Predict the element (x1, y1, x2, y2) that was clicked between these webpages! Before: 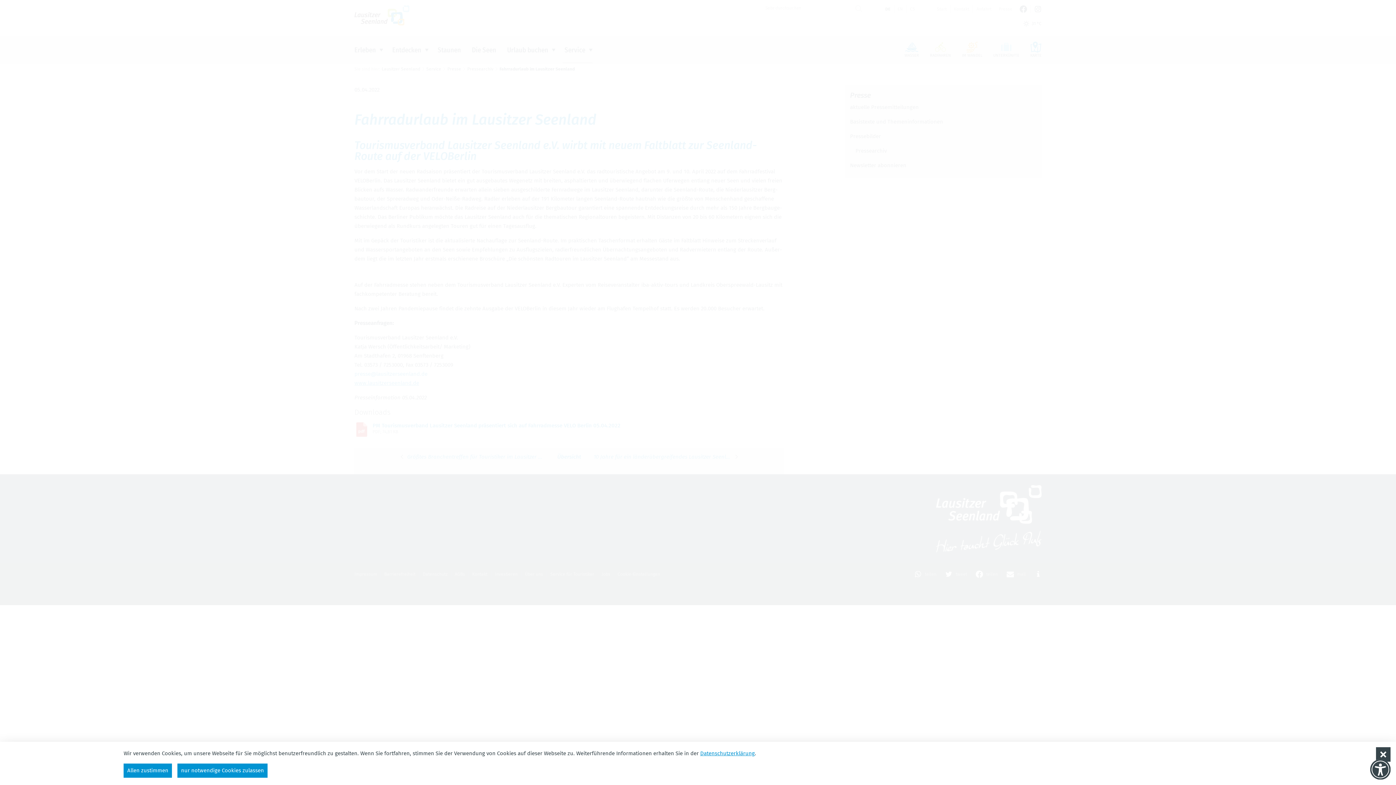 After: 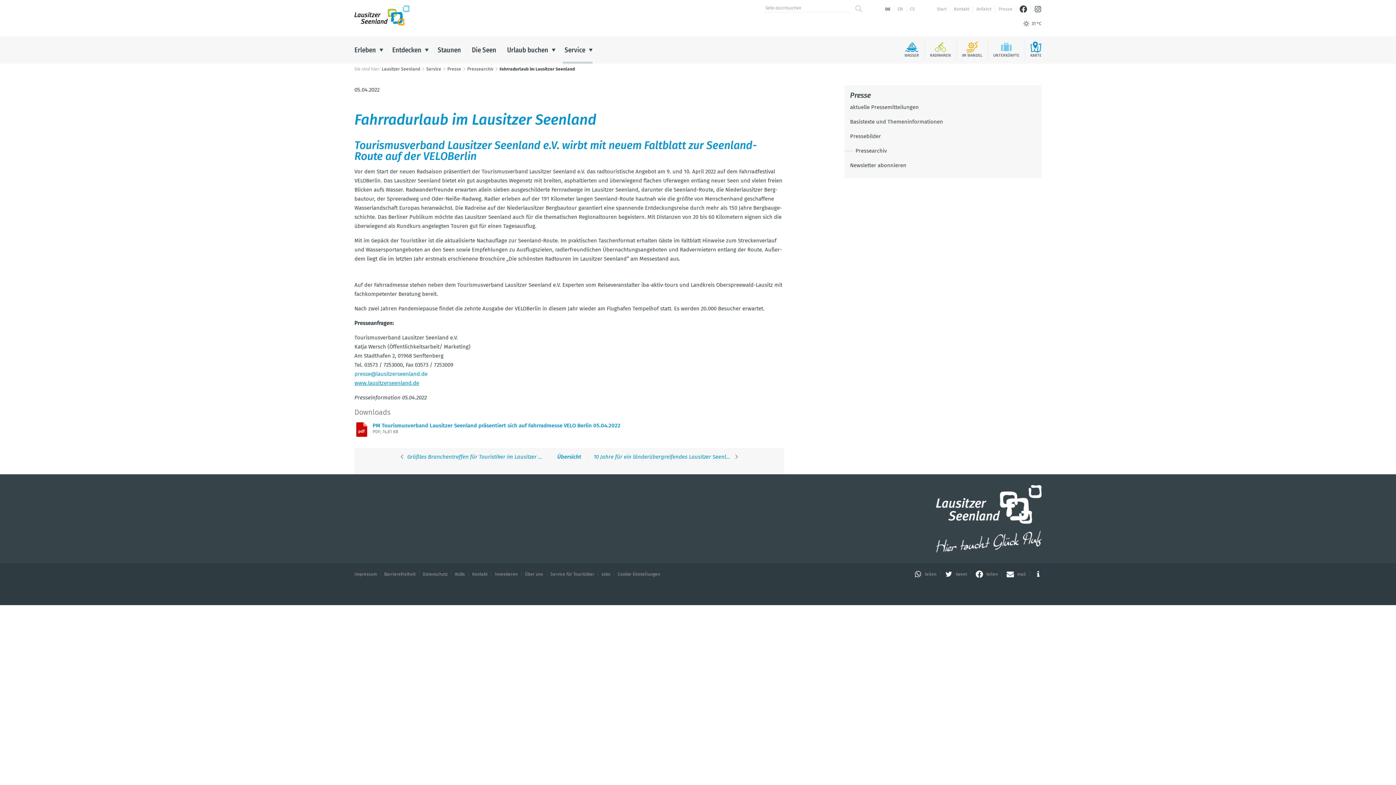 Action: bbox: (1376, 747, 1390, 762)